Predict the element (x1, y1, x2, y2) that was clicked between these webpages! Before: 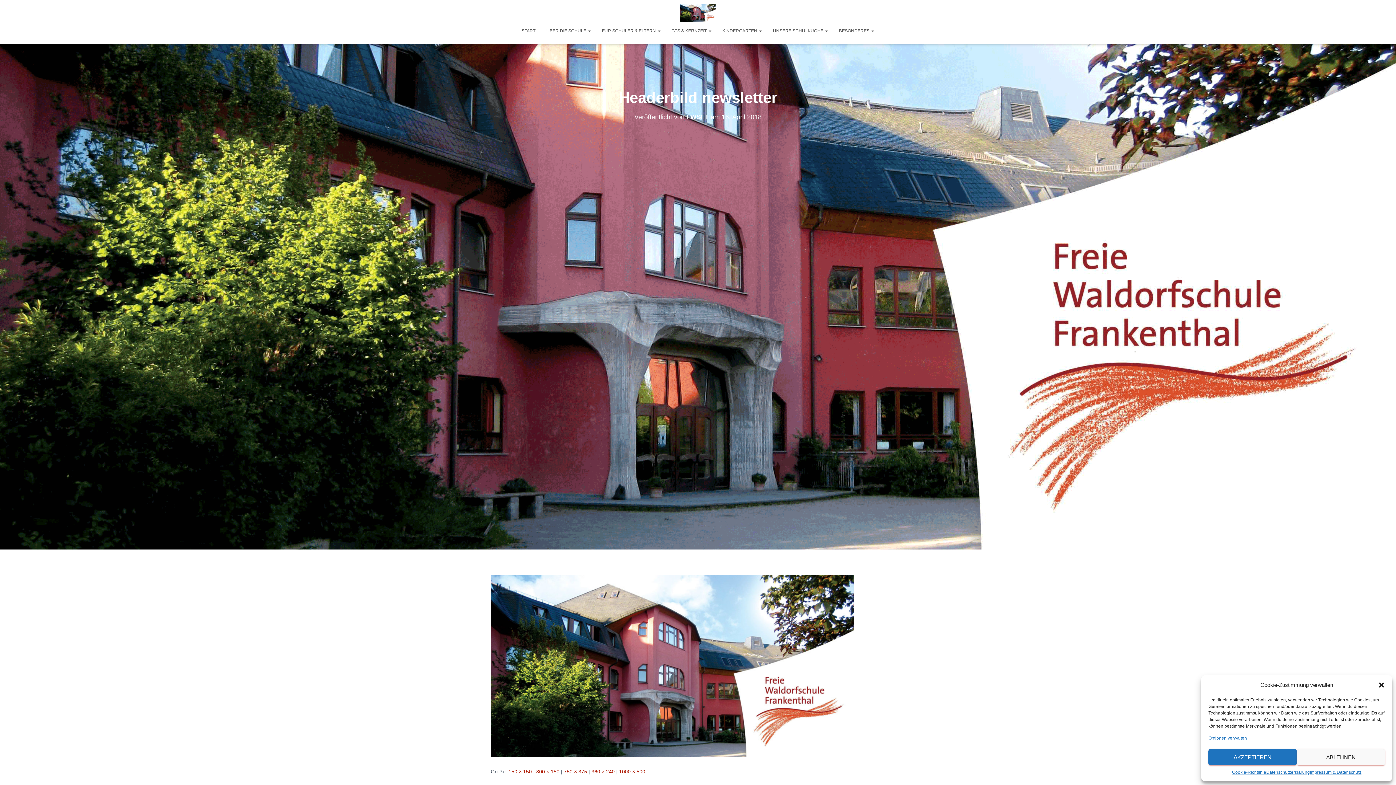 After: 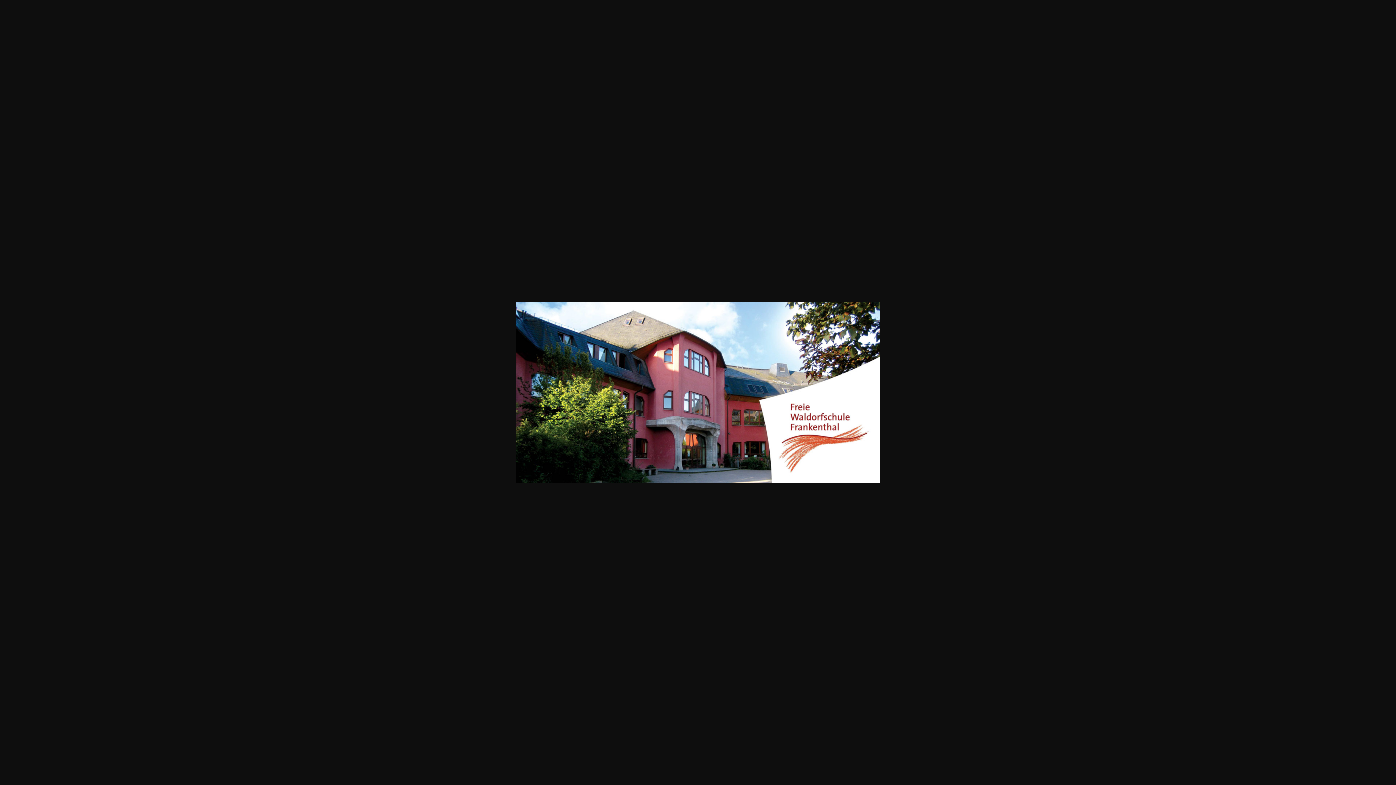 Action: bbox: (490, 662, 854, 668)